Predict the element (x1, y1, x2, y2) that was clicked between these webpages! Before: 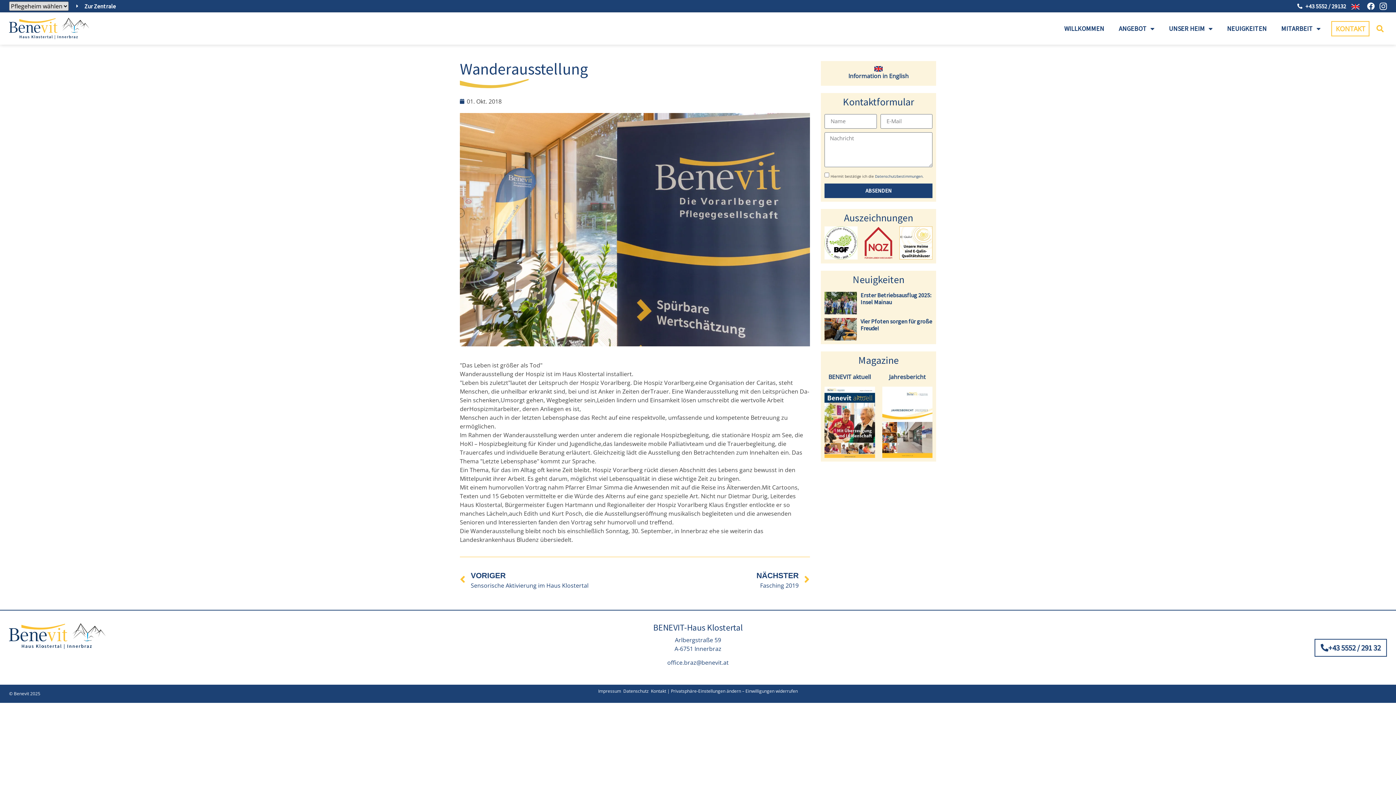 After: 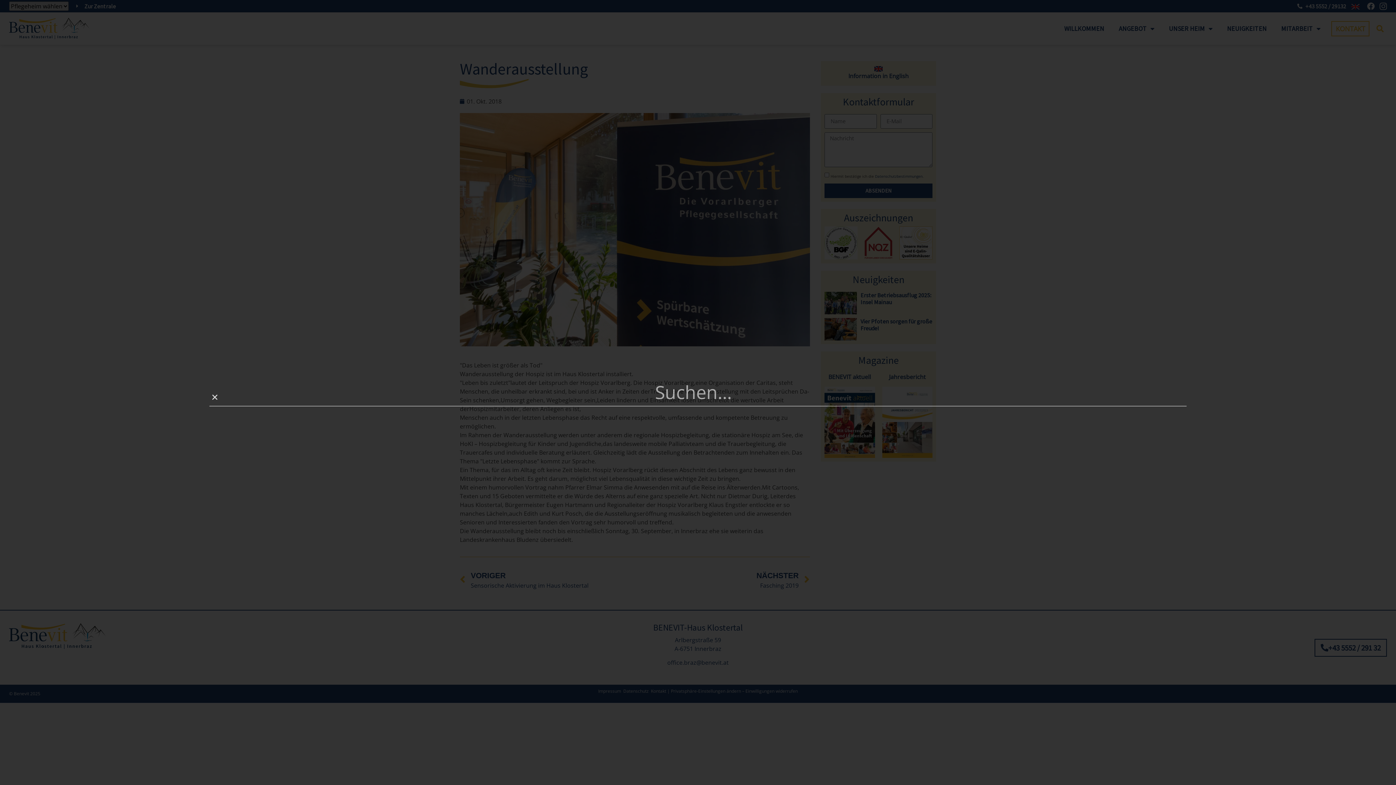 Action: bbox: (1373, 22, 1387, 35) label: Suche